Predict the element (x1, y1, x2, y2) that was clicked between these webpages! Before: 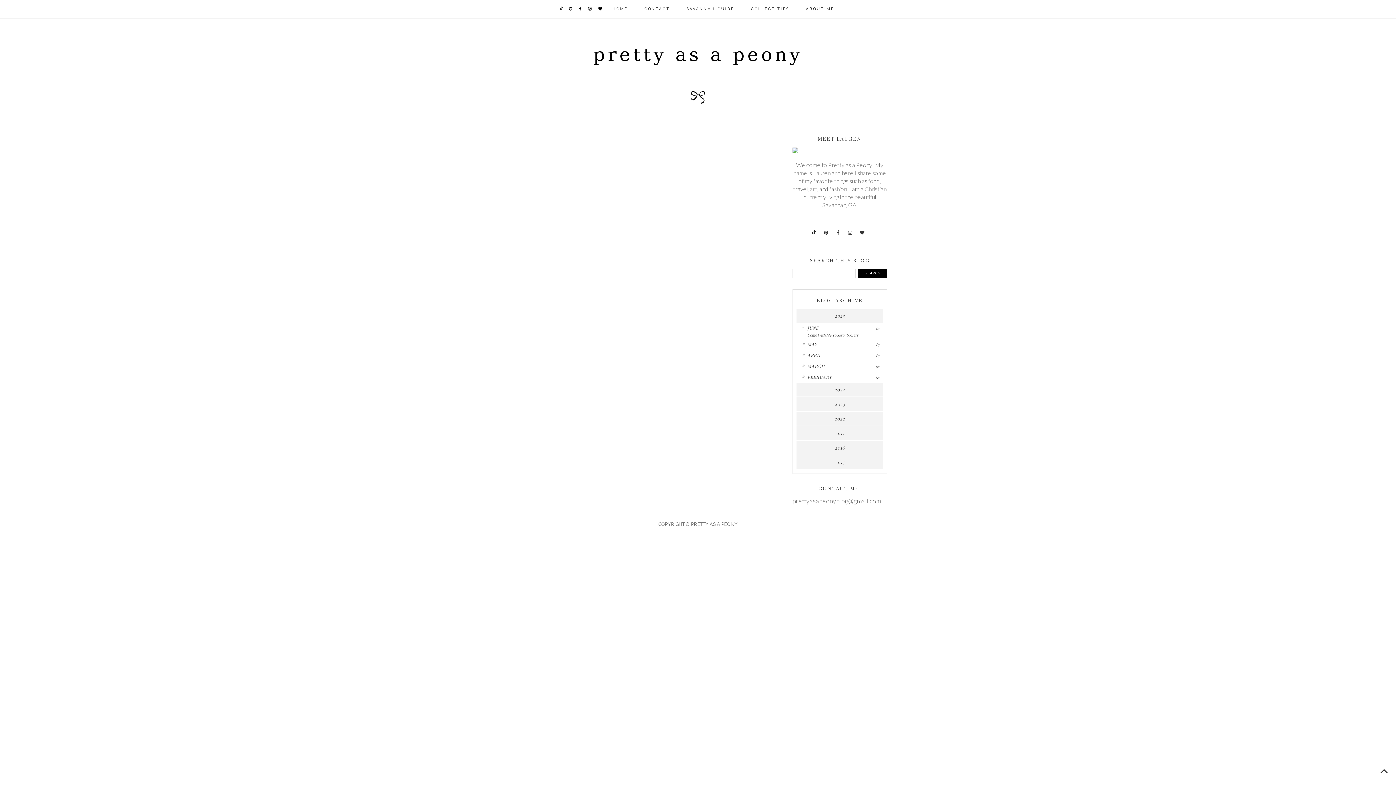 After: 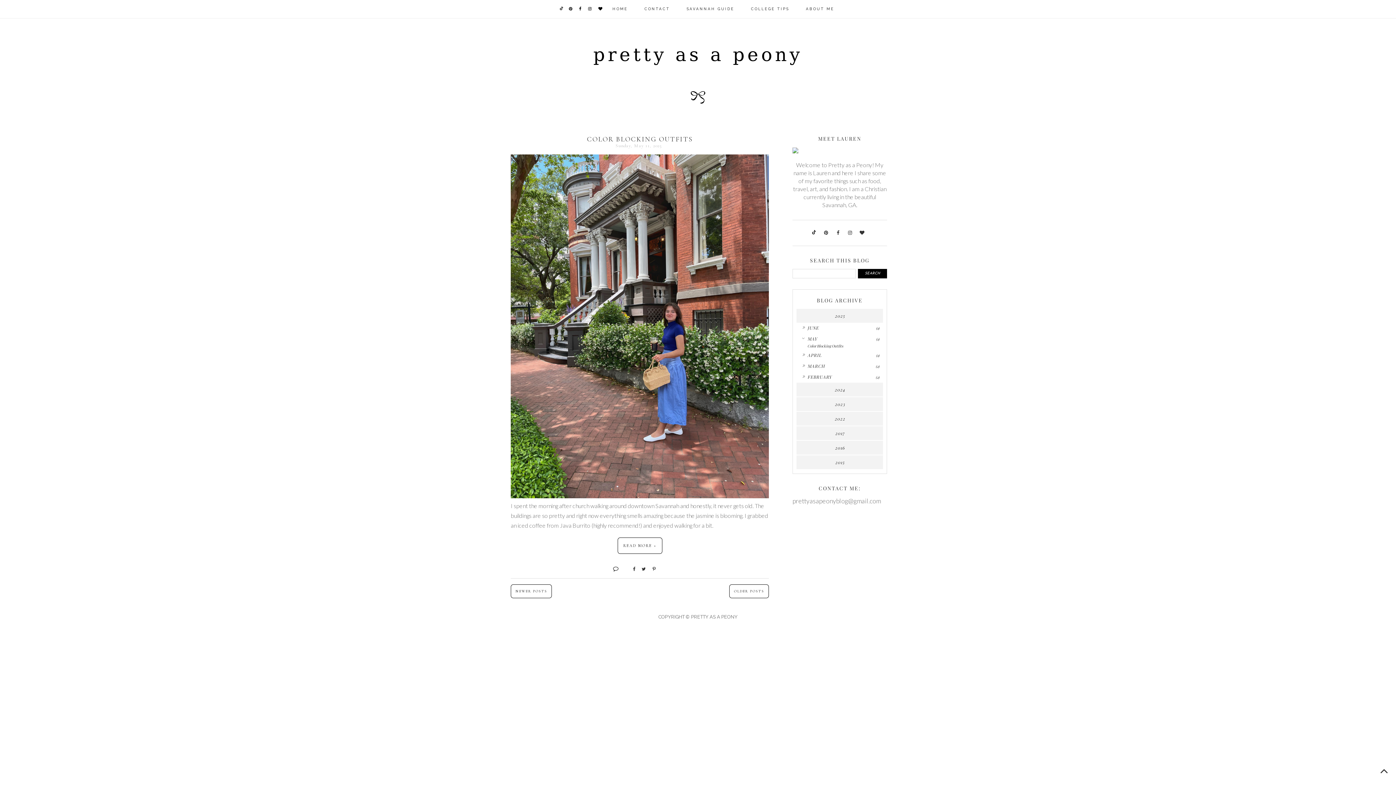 Action: bbox: (798, 339, 826, 349) label: MAY